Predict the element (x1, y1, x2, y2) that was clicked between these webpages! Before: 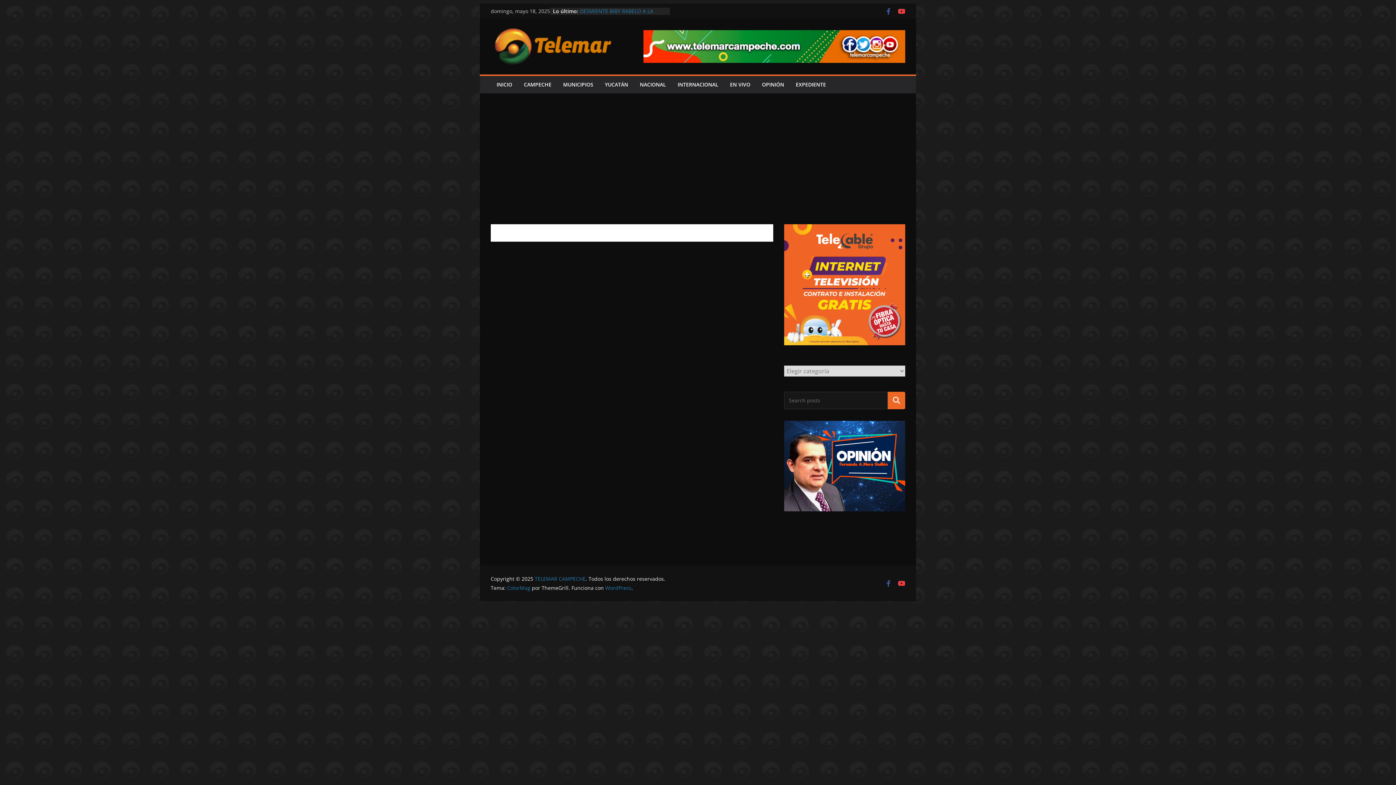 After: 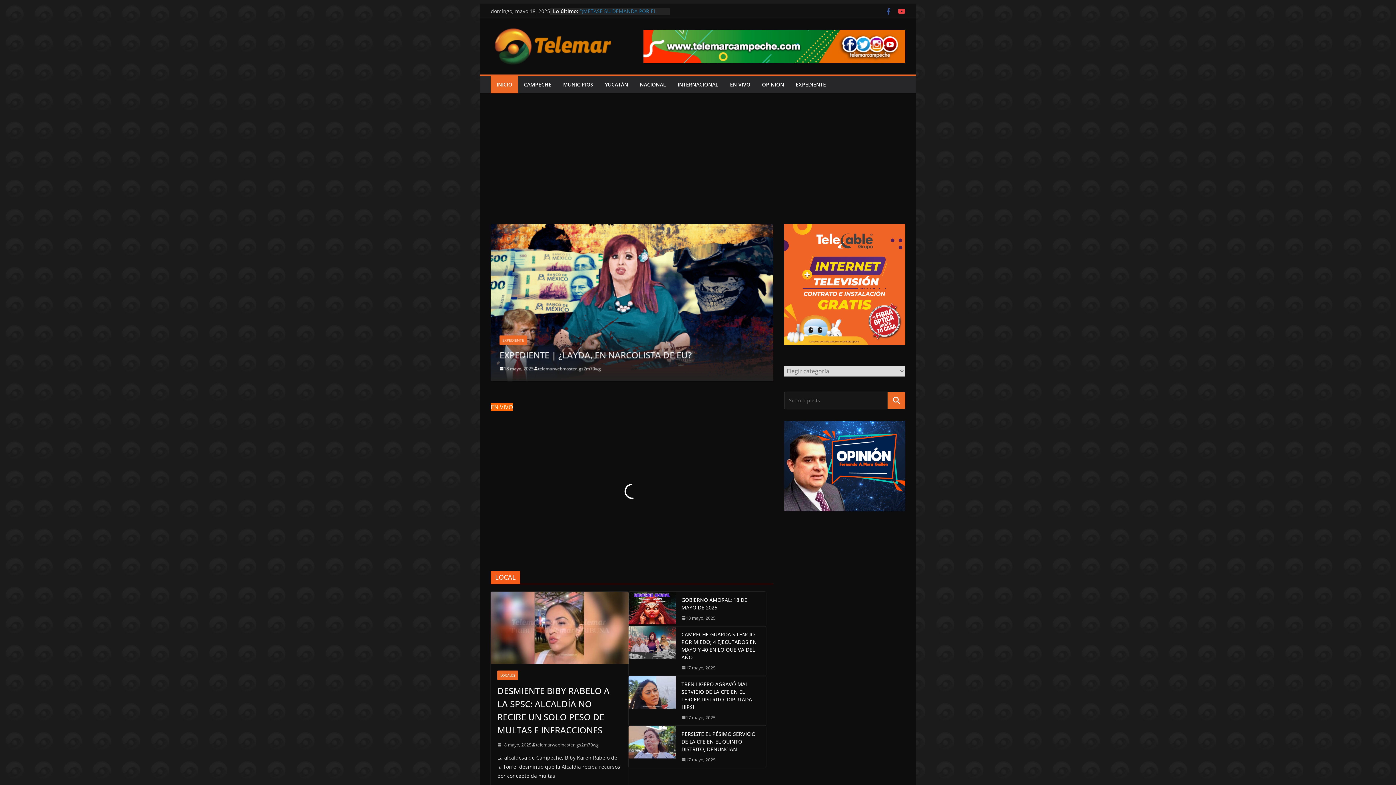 Action: bbox: (490, 27, 615, 65)